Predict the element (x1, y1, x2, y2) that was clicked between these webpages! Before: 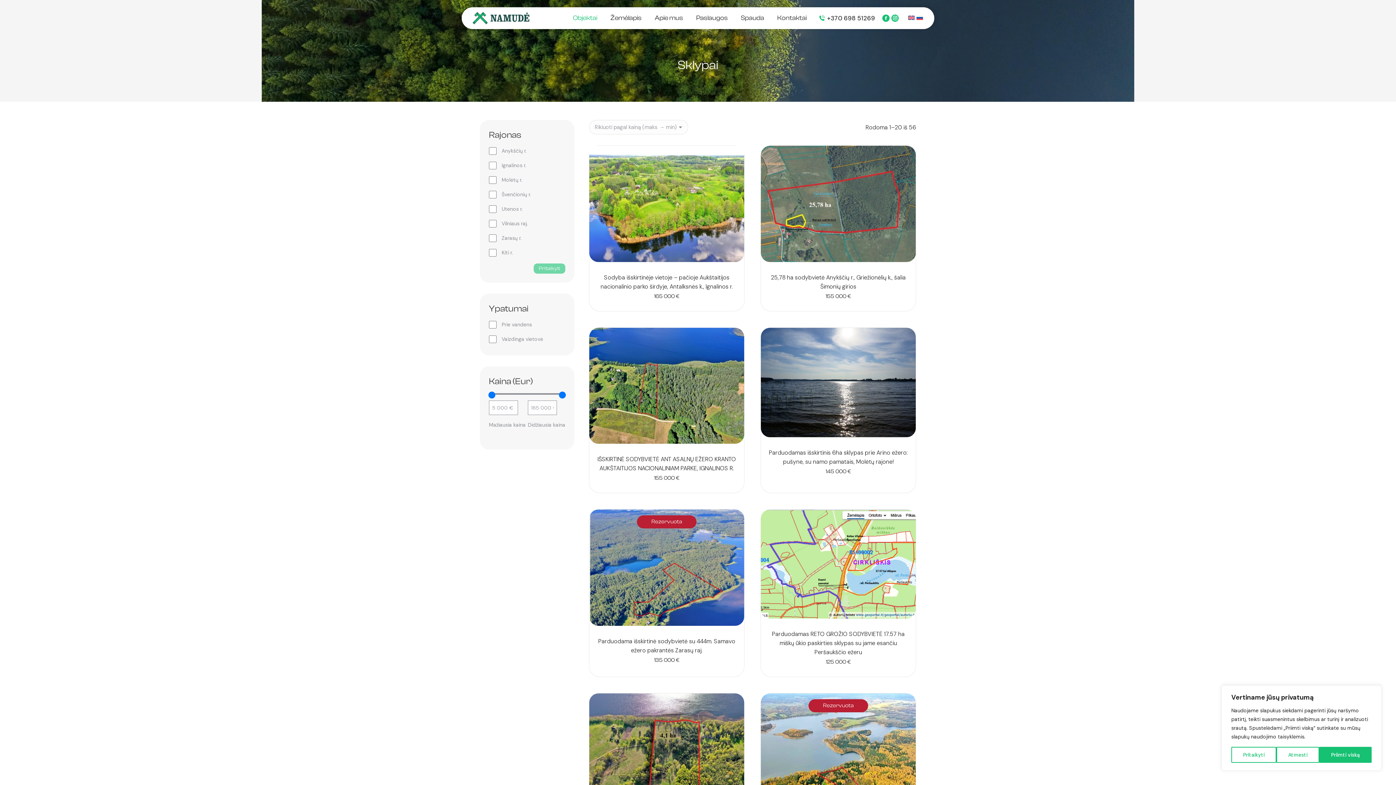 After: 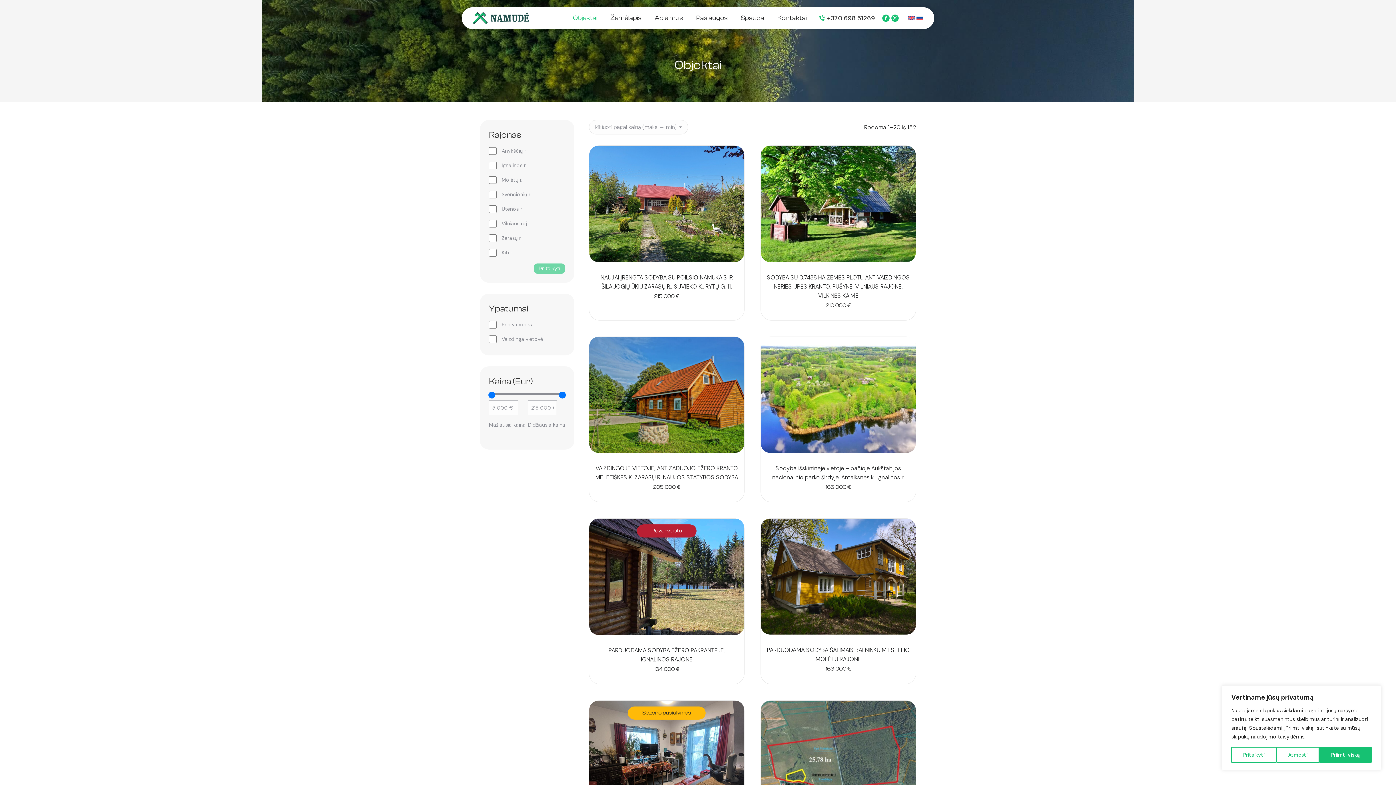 Action: label: Objektai bbox: (571, 13, 598, 23)